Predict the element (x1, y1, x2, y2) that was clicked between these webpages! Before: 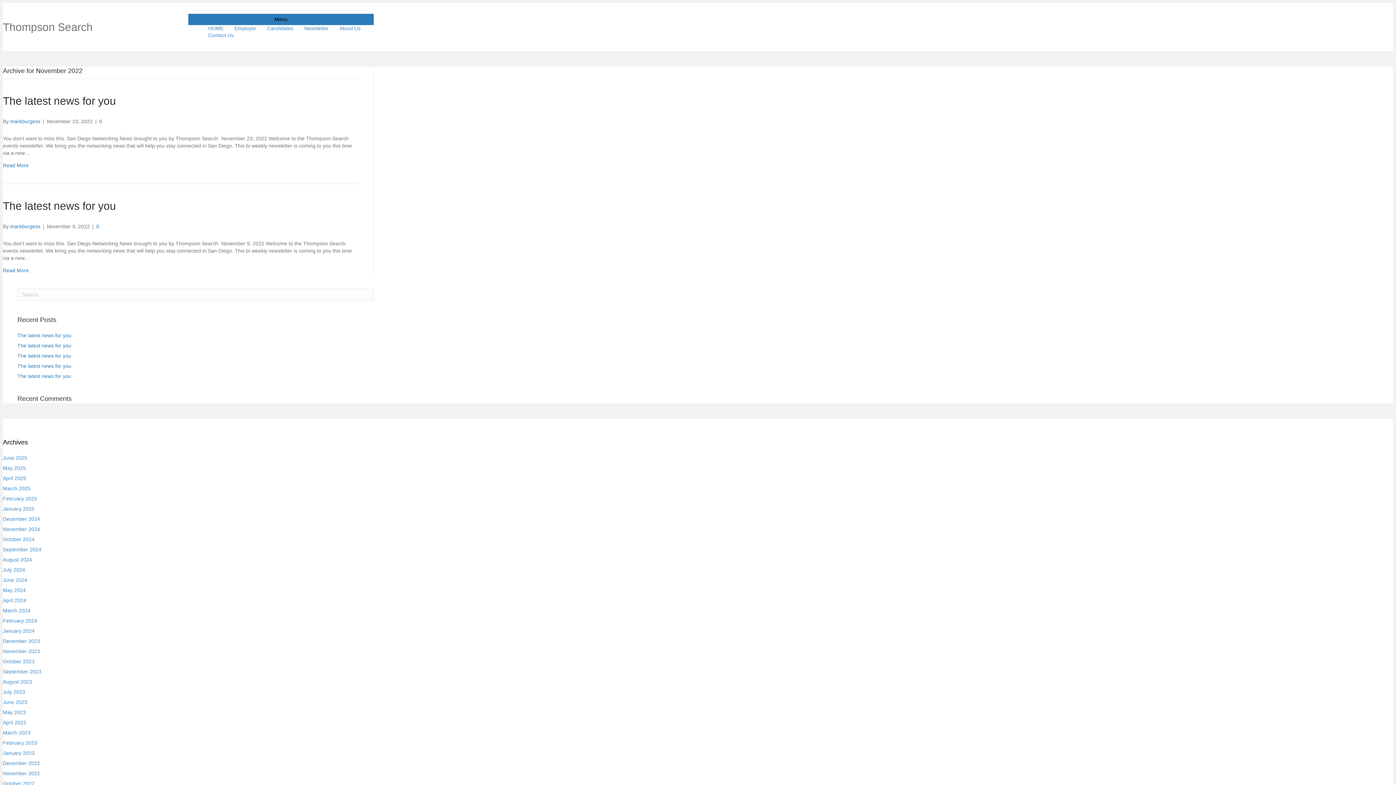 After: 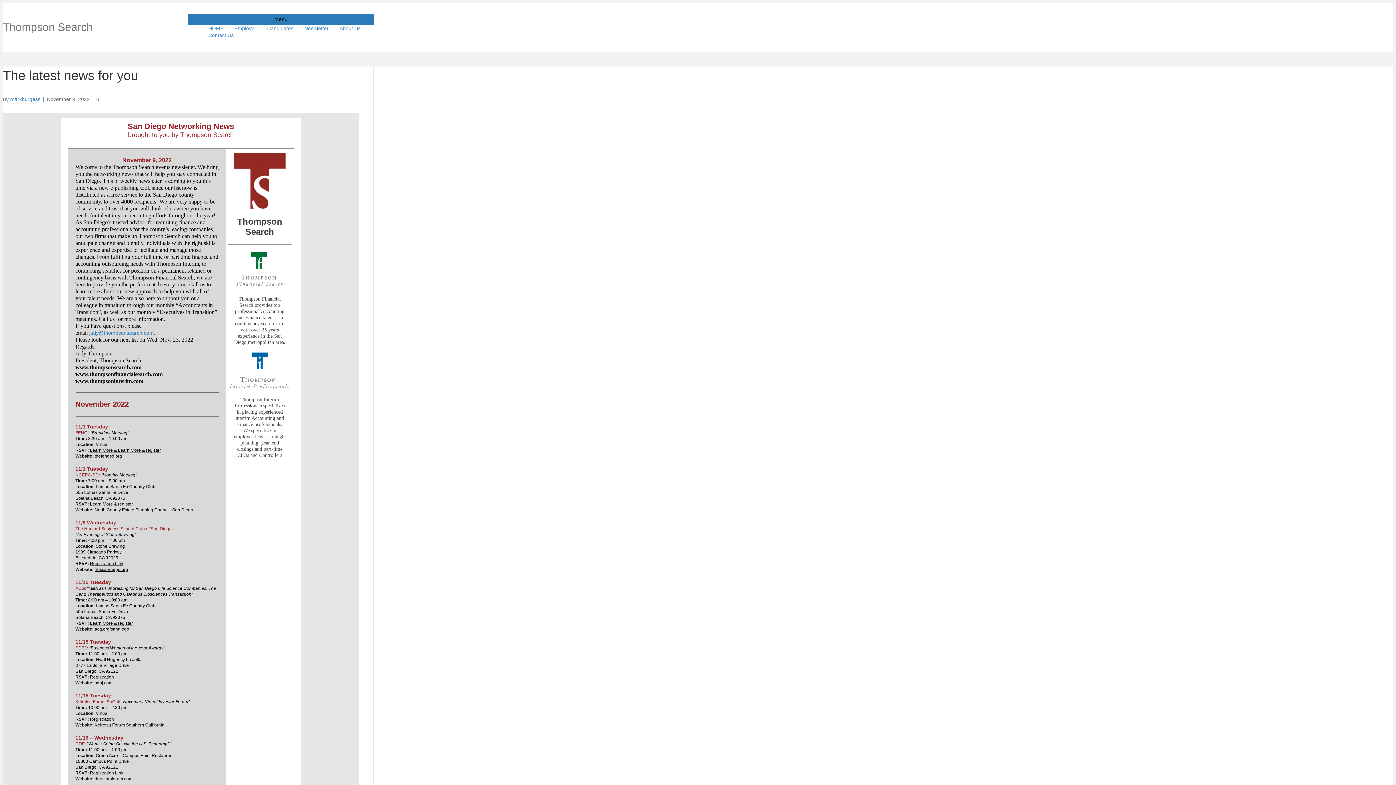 Action: bbox: (2, 267, 28, 273) label: Read More